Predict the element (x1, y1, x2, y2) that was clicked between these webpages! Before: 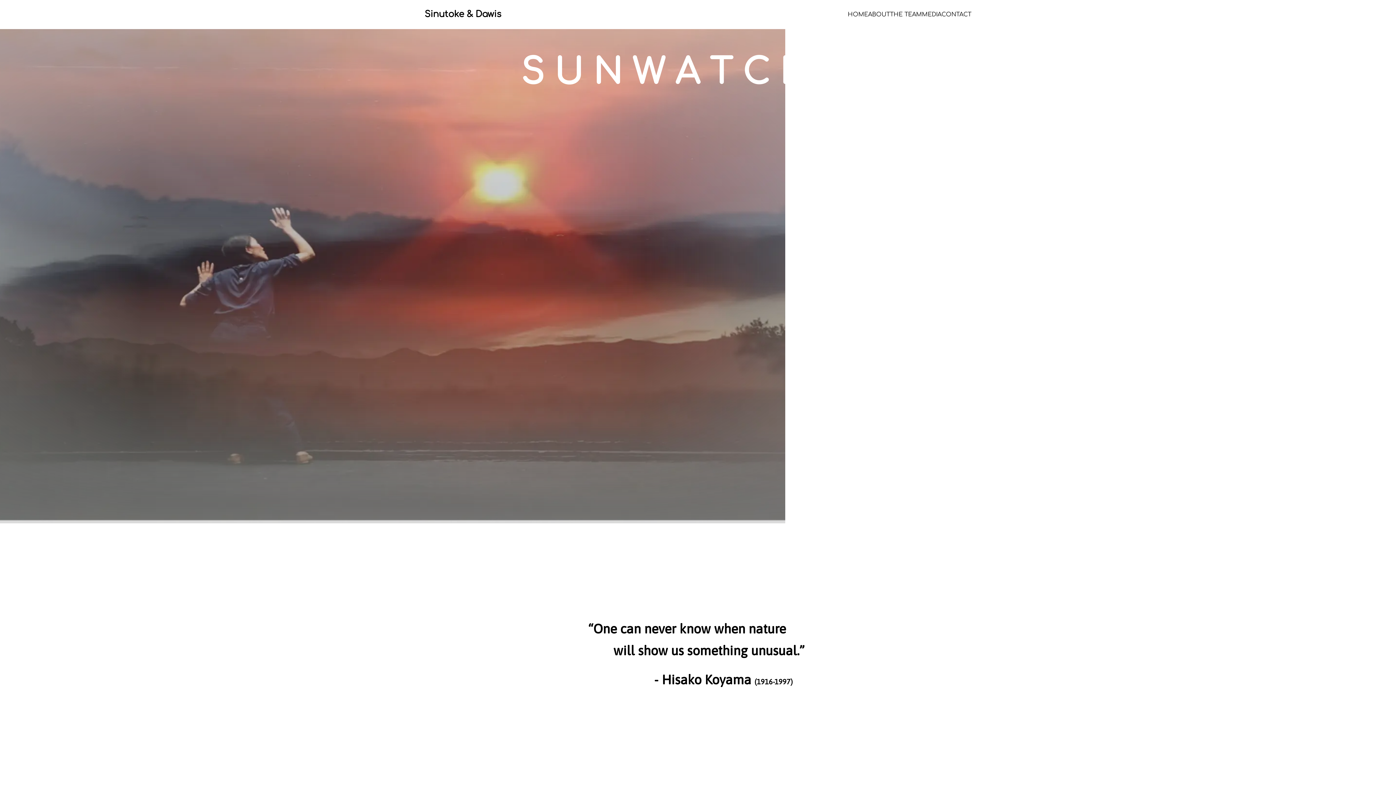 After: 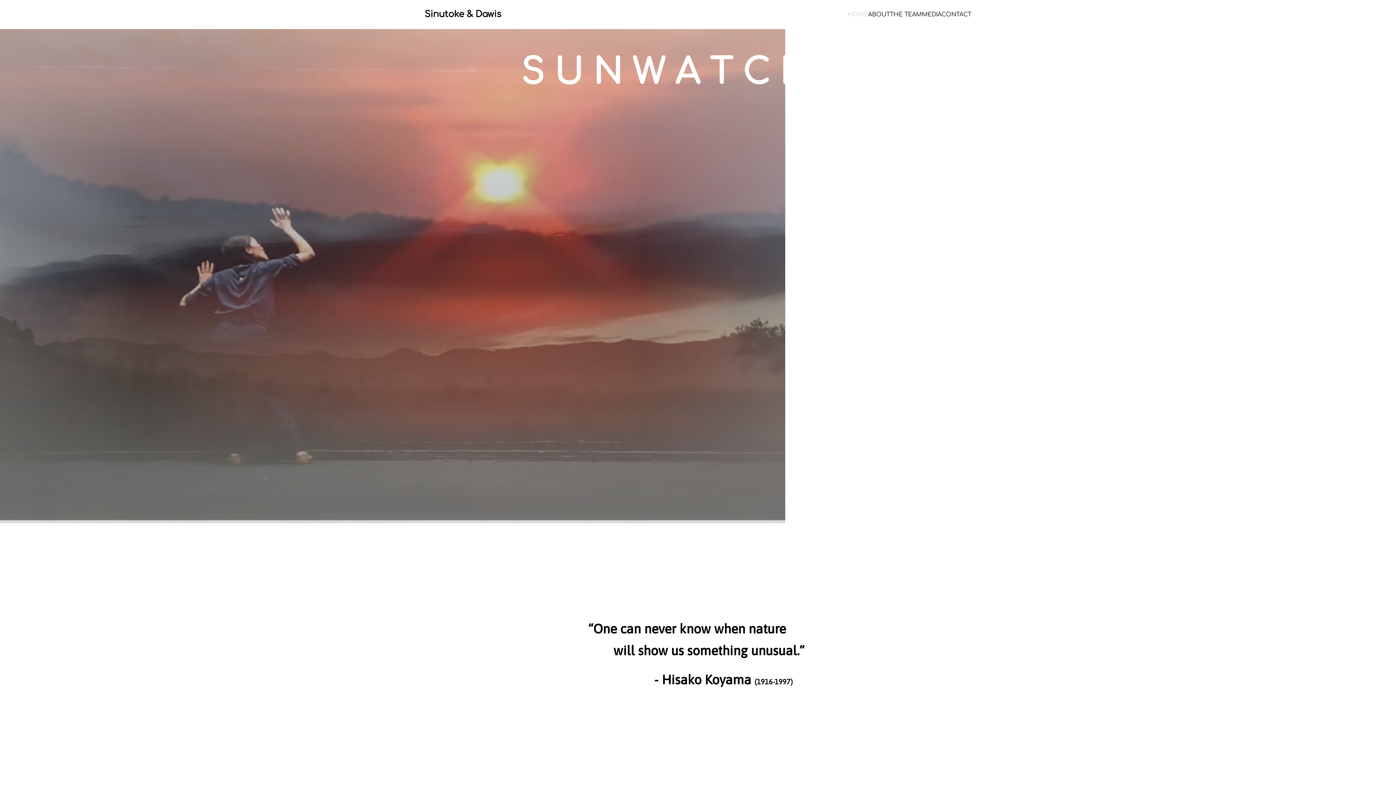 Action: bbox: (848, 11, 868, 17) label: HOME